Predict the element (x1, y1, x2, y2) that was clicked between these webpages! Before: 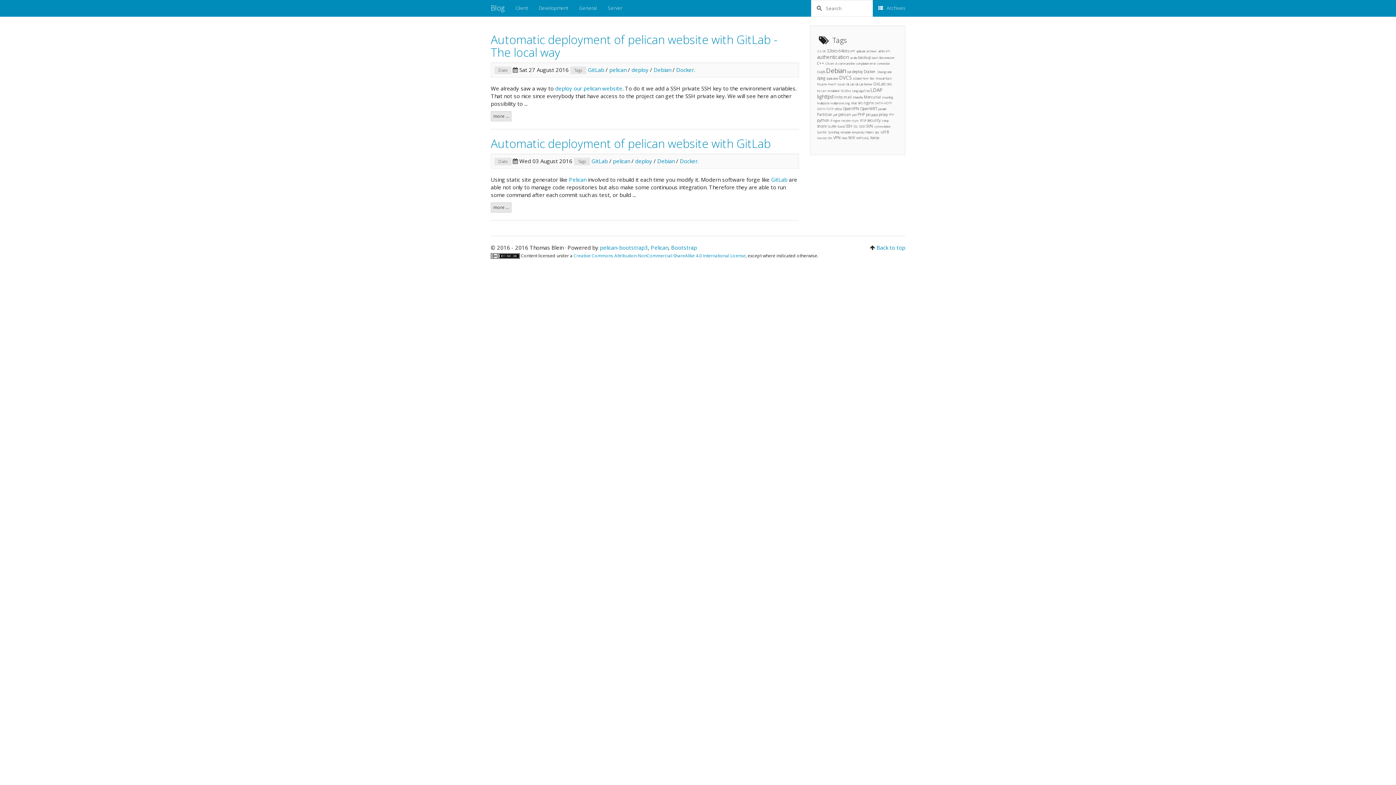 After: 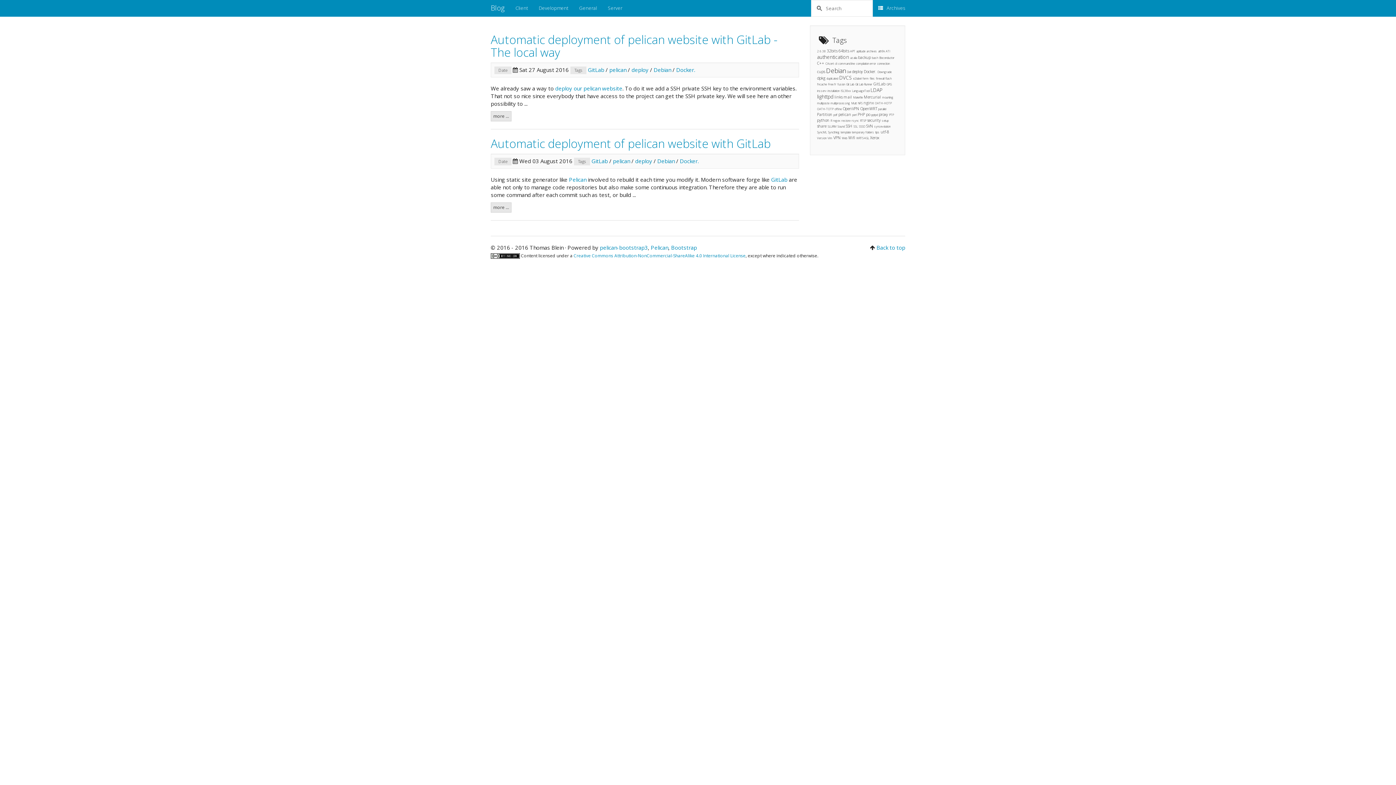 Action: label: GitLab bbox: (591, 157, 608, 164)